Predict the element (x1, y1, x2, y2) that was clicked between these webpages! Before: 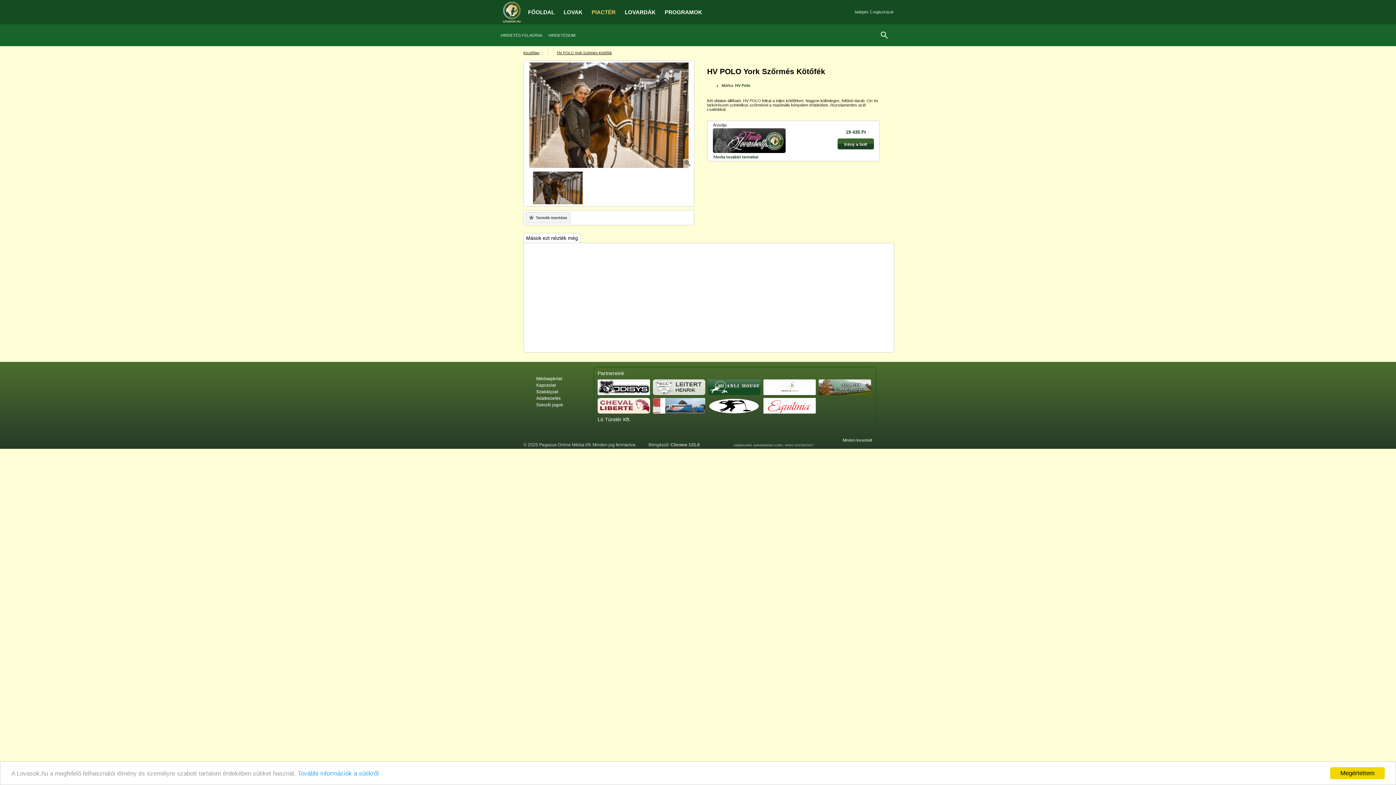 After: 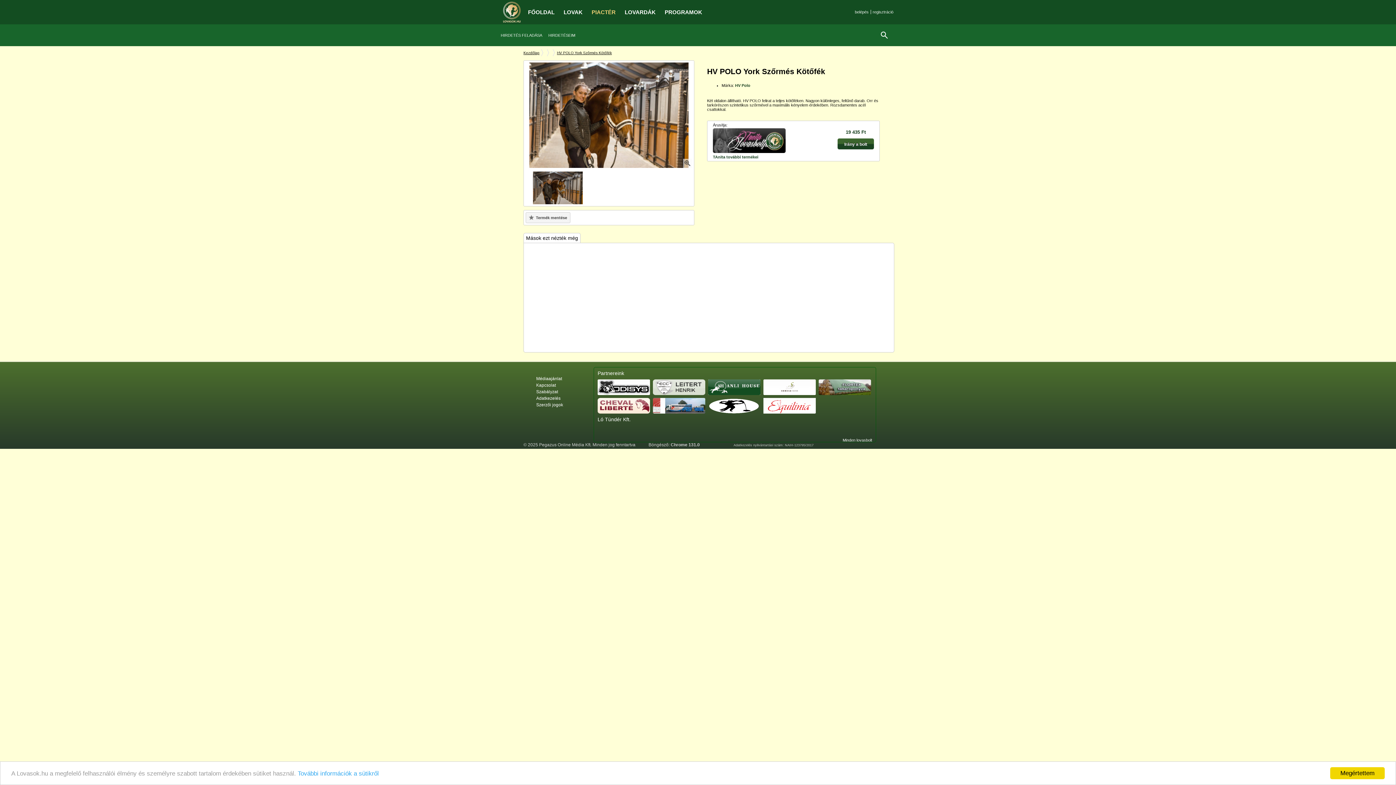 Action: bbox: (713, 149, 785, 153)